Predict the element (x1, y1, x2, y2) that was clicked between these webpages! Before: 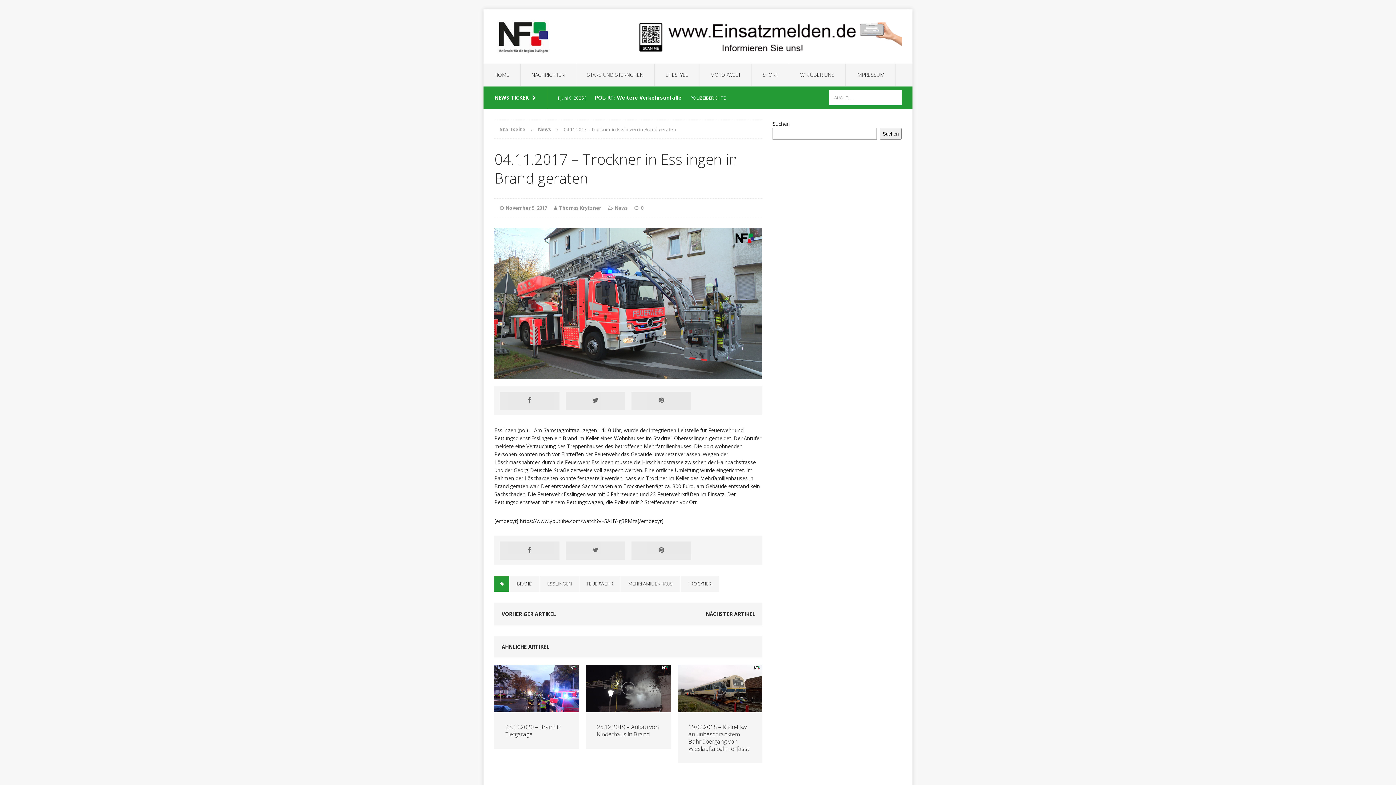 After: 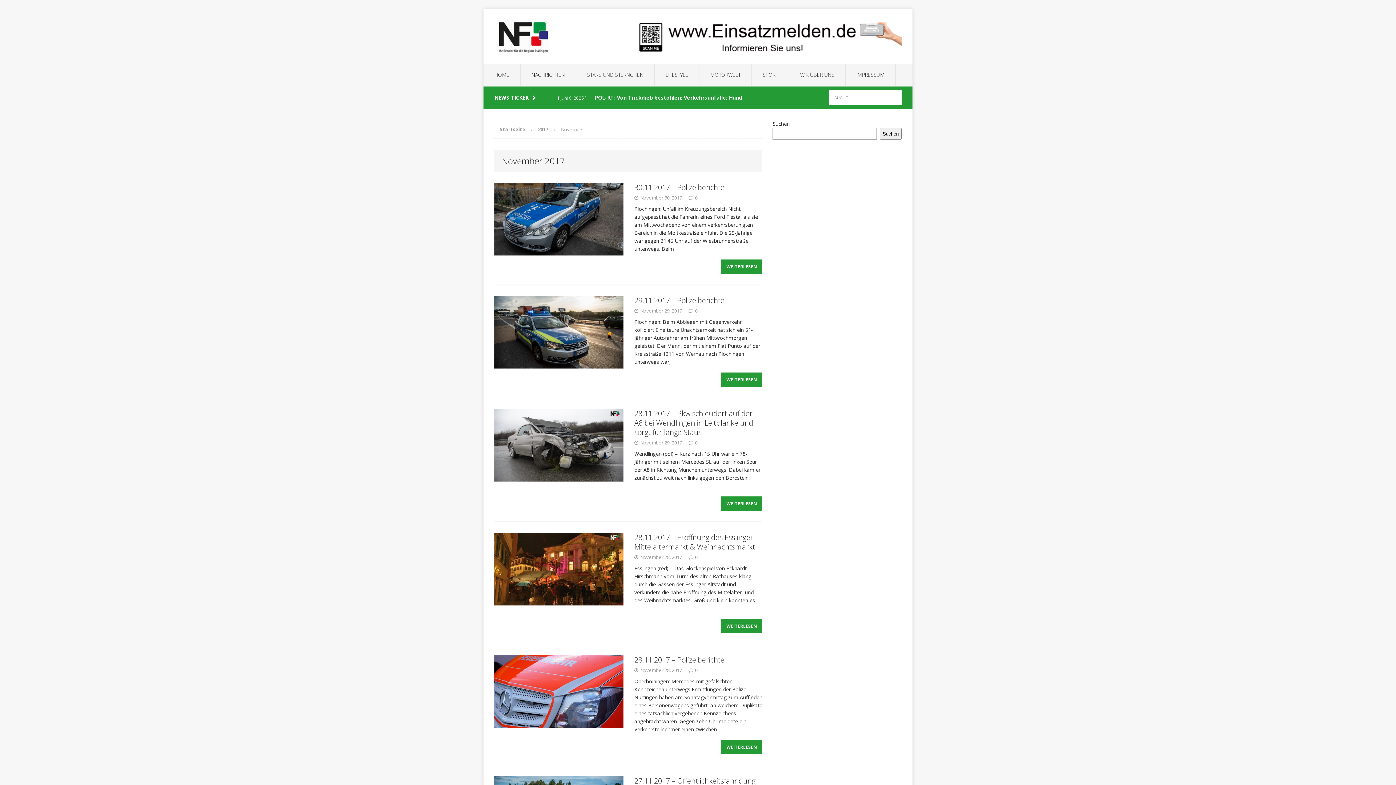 Action: bbox: (505, 204, 547, 211) label: November 5, 2017